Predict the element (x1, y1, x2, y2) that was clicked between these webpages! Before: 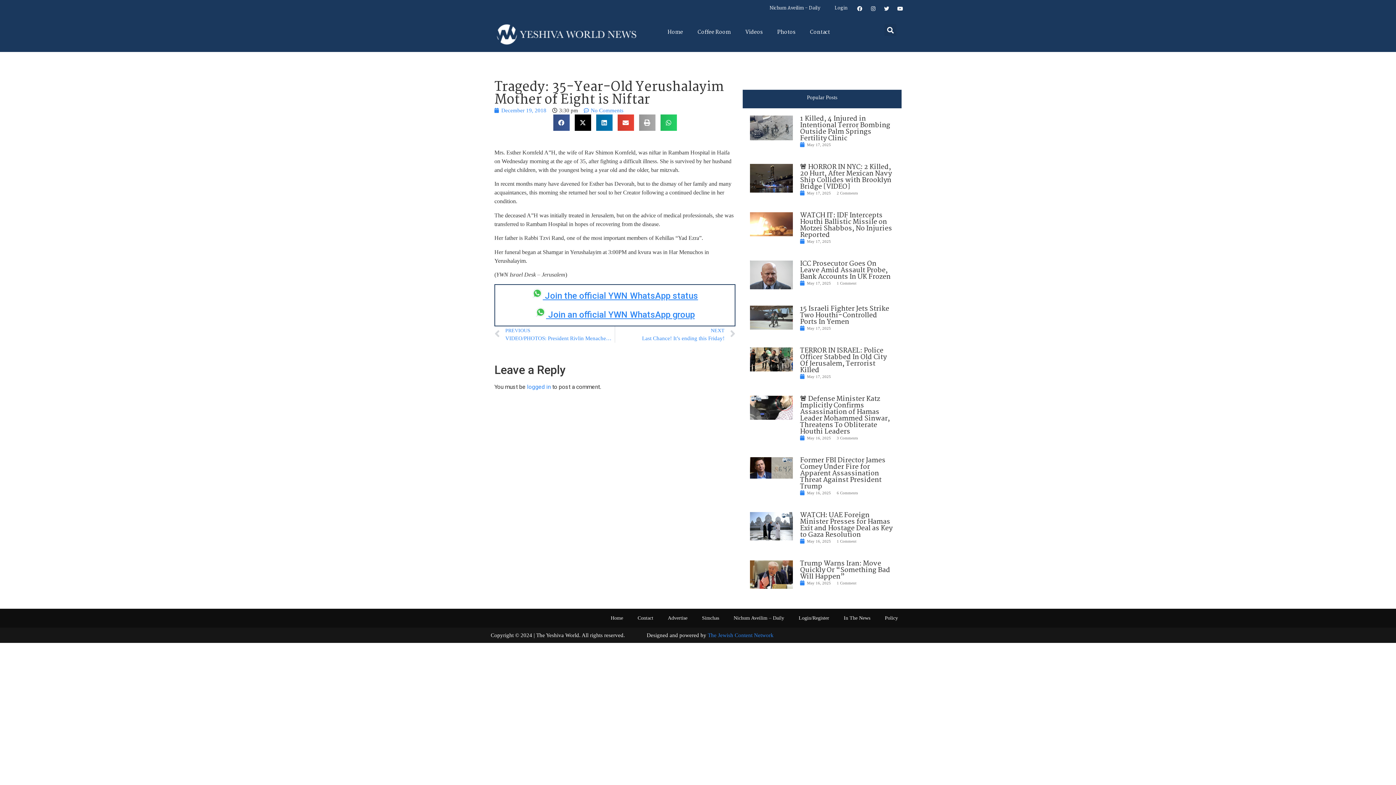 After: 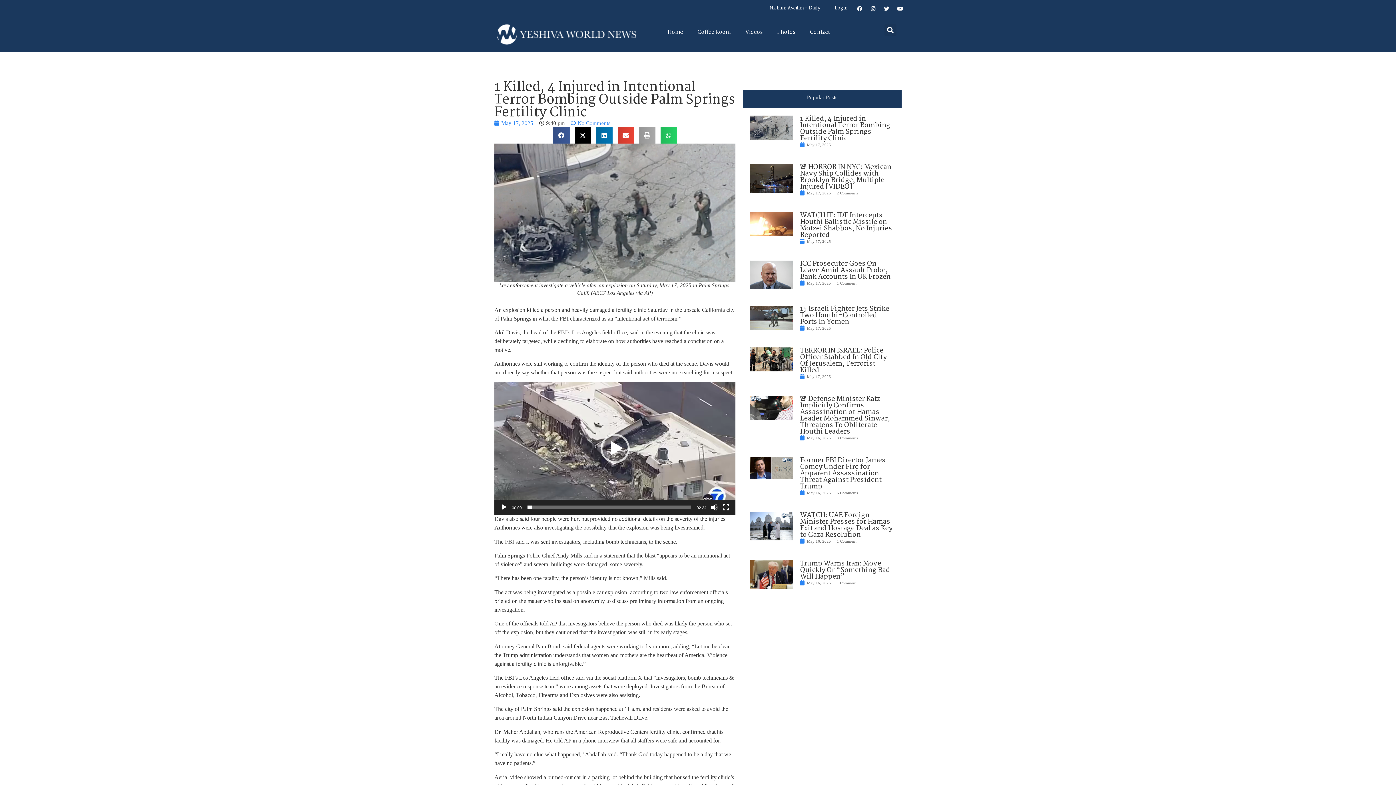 Action: label: 1 Killed, 4 Injured in Intentional Terror Bombing Outside Palm Springs Fertility Clinic bbox: (800, 113, 890, 144)